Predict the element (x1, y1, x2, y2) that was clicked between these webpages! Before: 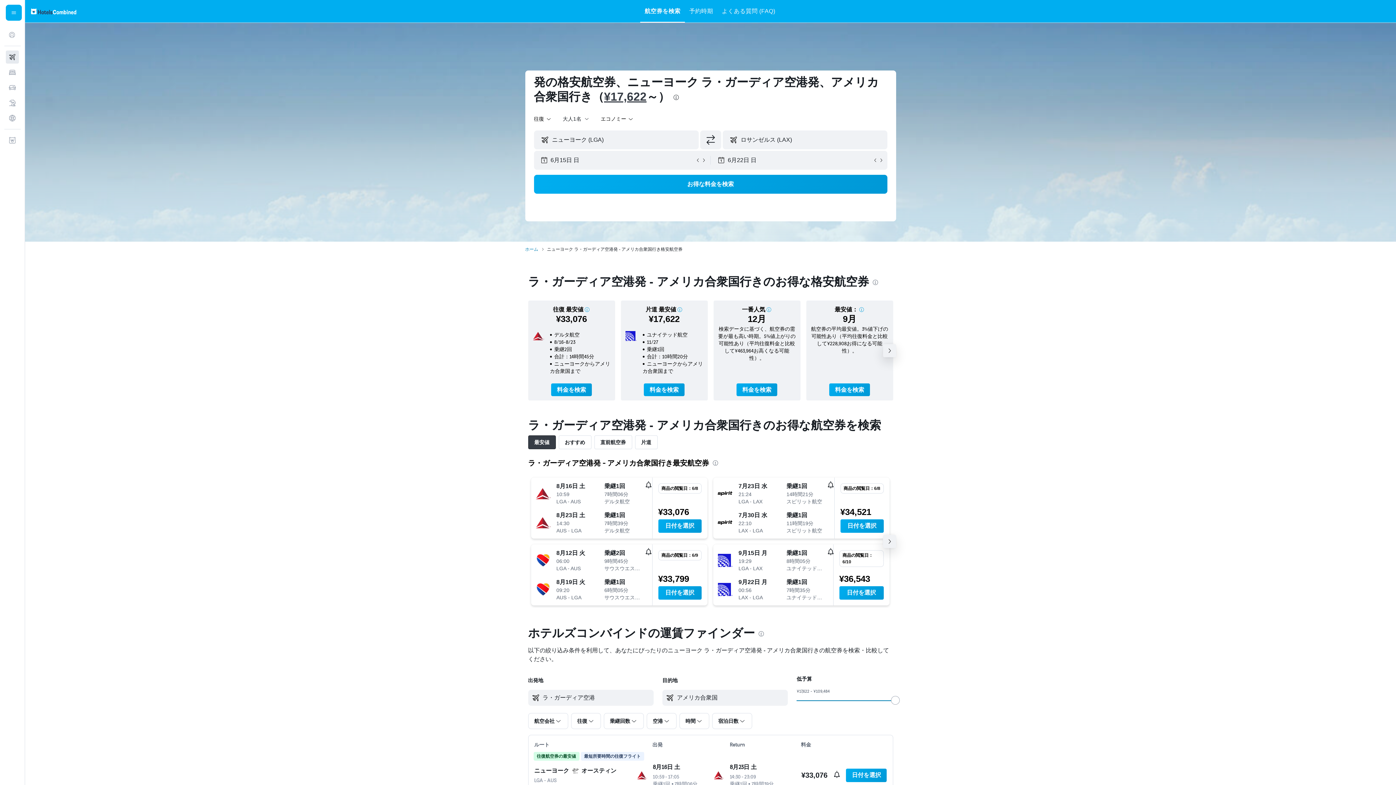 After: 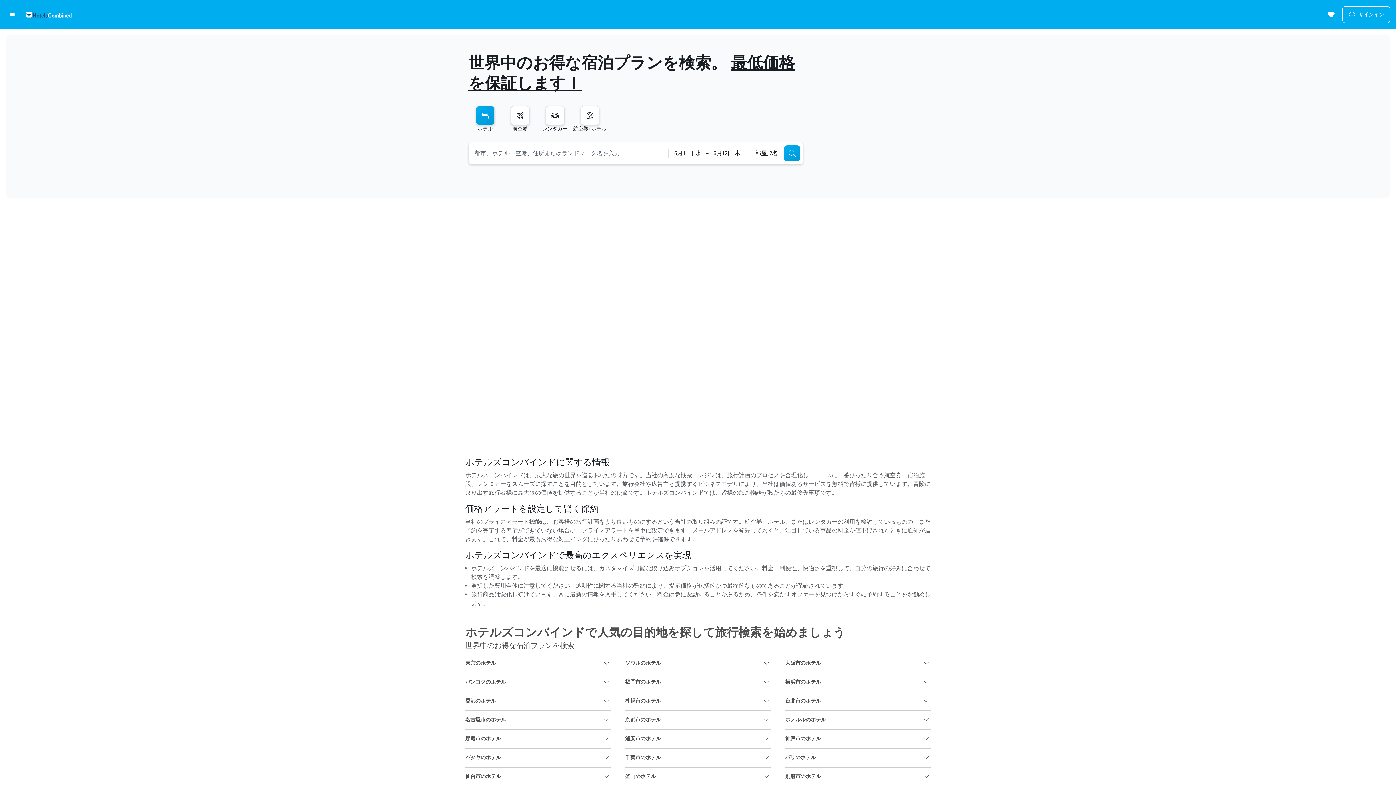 Action: bbox: (525, 246, 538, 252) label: ホーム